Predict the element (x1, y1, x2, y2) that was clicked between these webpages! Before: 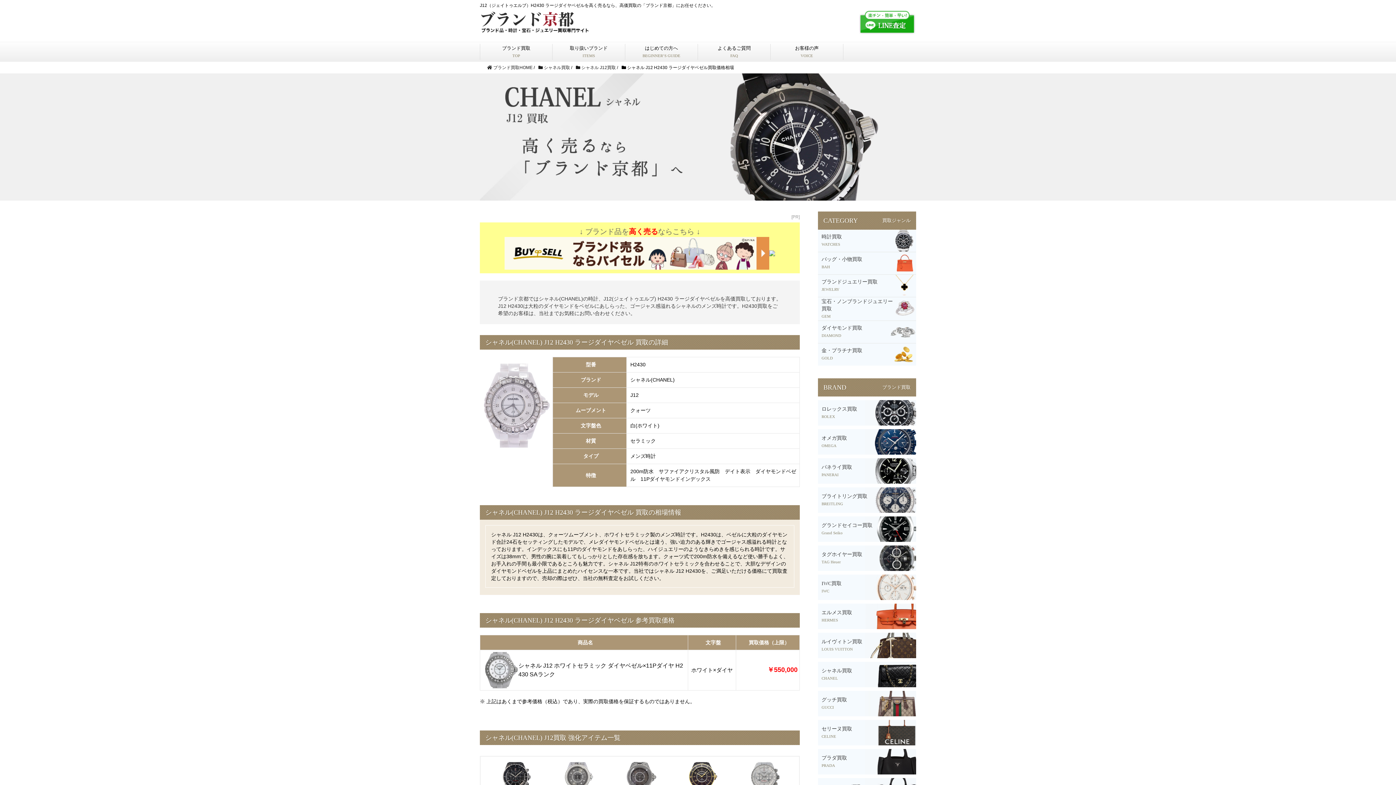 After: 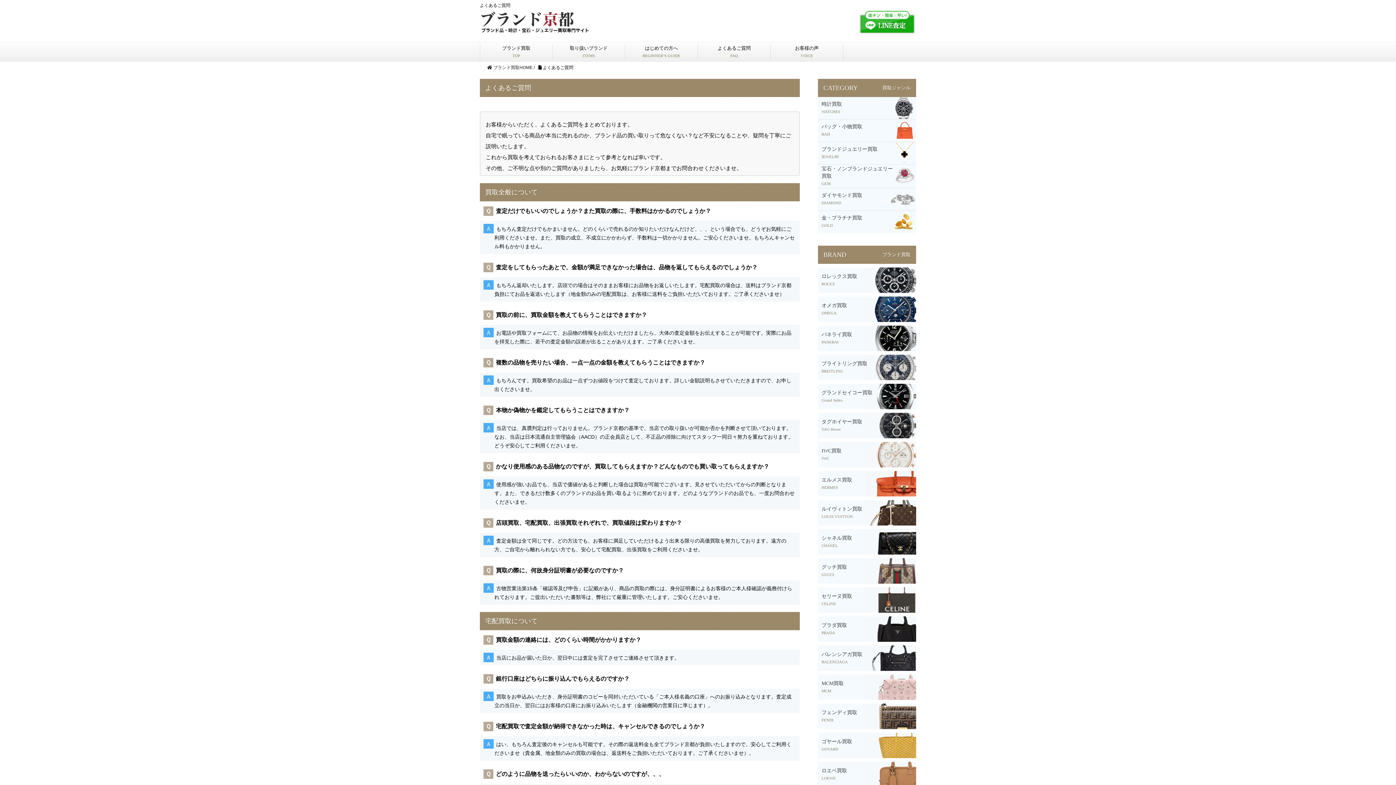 Action: label: よくあるご質問
FAQ bbox: (698, 44, 770, 60)